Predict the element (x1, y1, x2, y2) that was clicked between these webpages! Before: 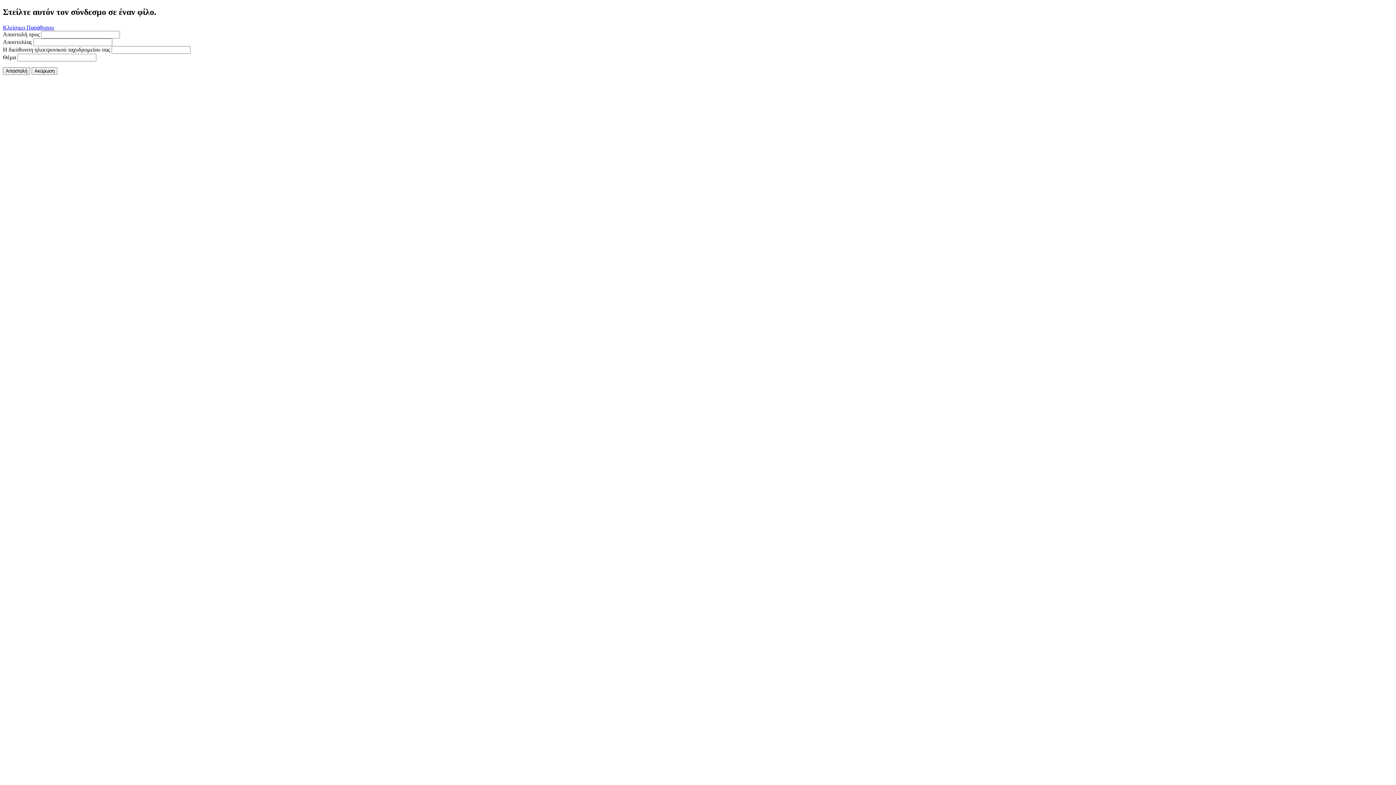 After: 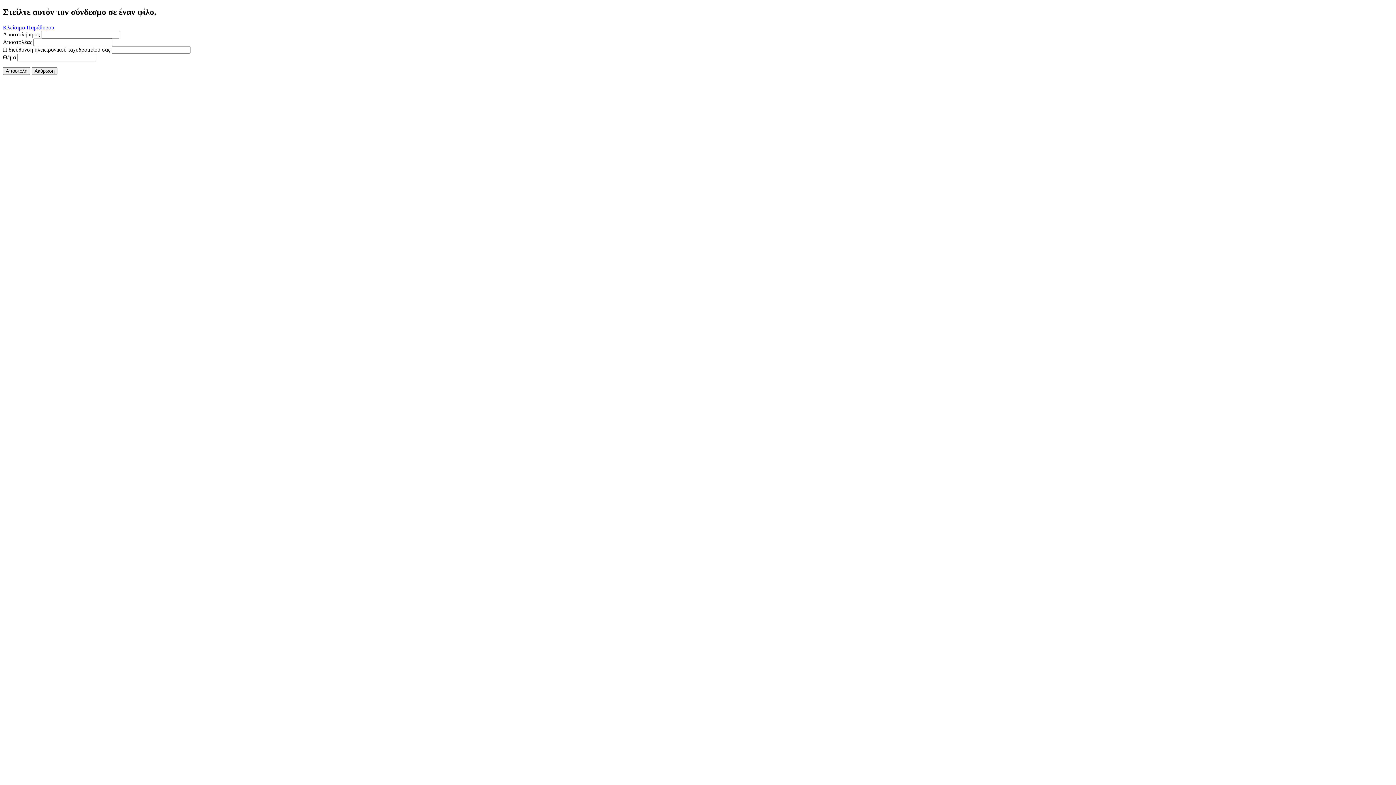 Action: label: Κλείσιμο Παράθυρου bbox: (2, 24, 54, 30)